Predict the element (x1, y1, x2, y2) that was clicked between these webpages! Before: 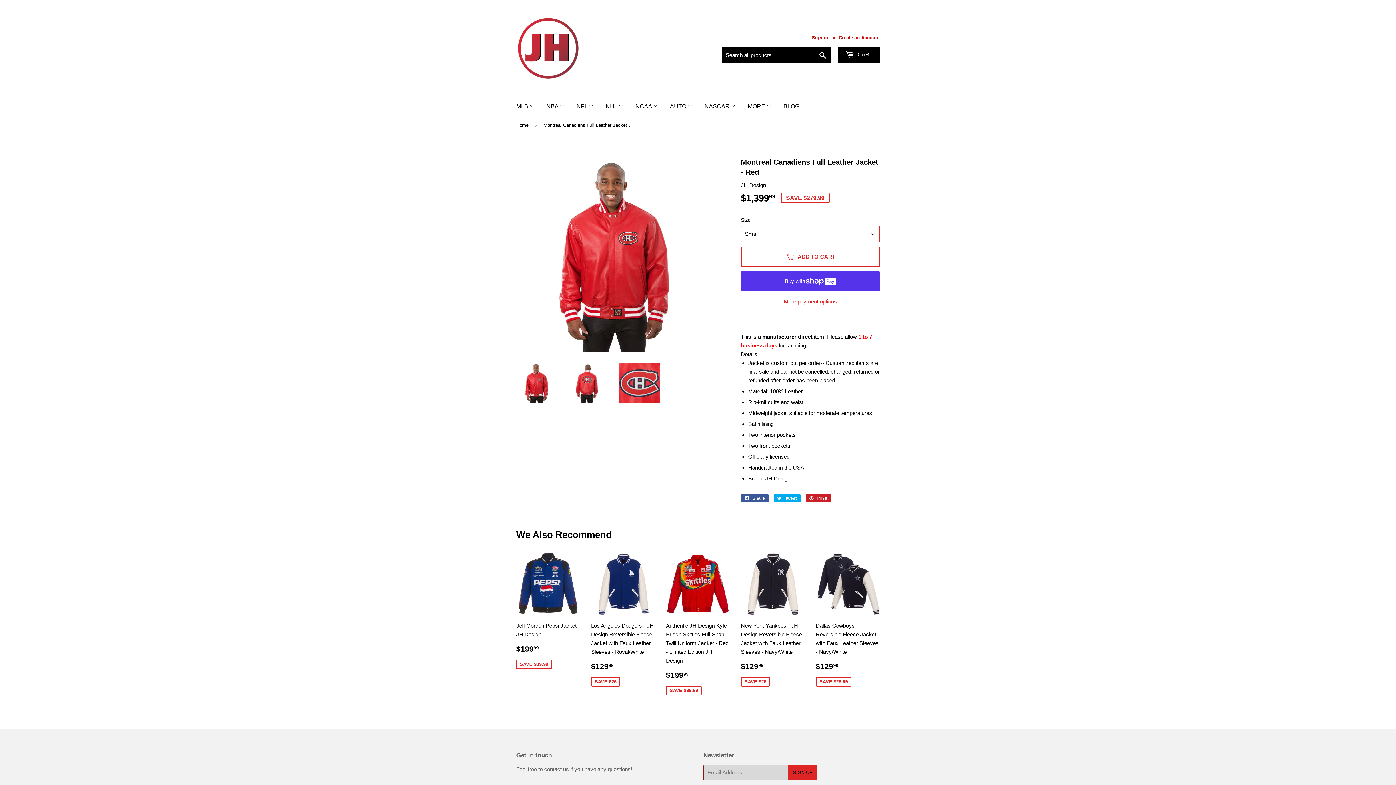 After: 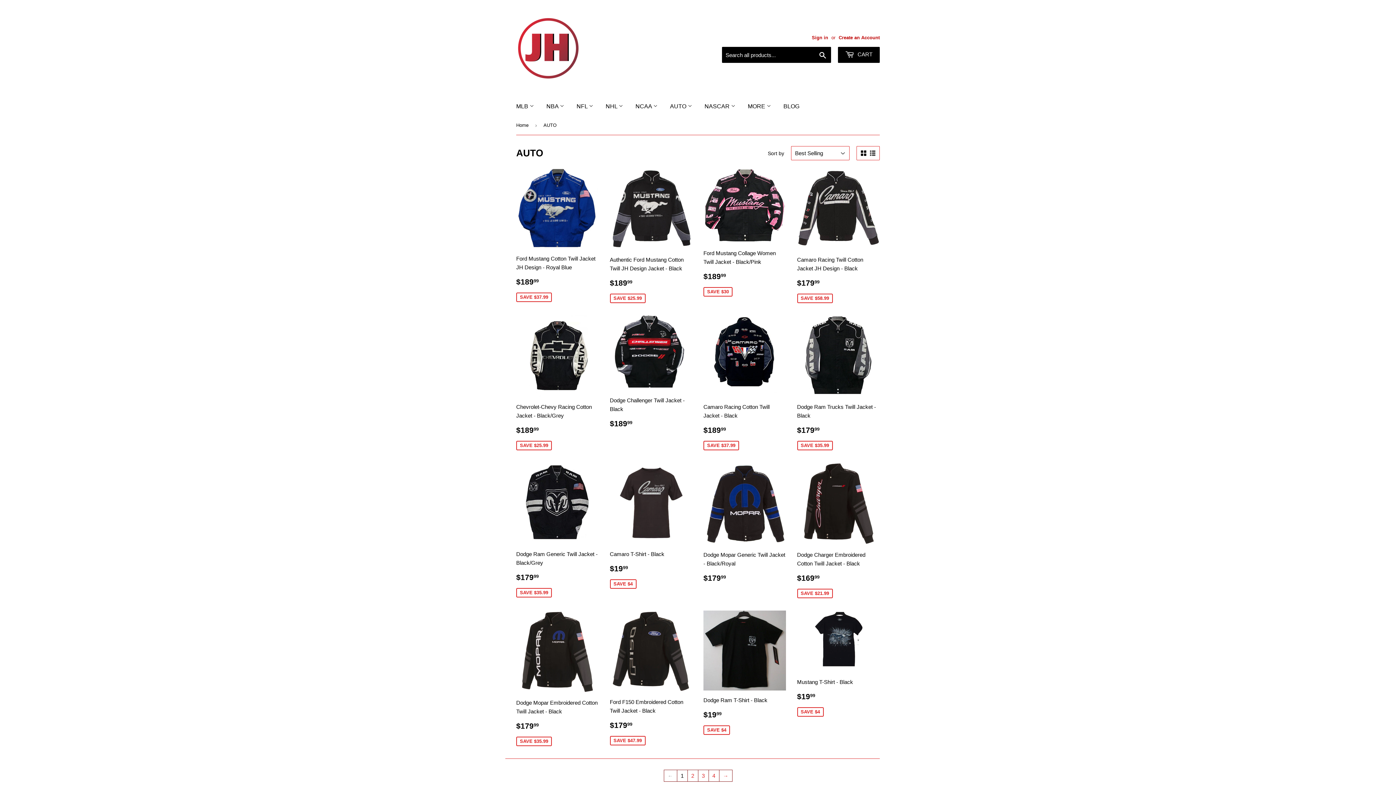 Action: bbox: (664, 96, 697, 116) label: AUTO 